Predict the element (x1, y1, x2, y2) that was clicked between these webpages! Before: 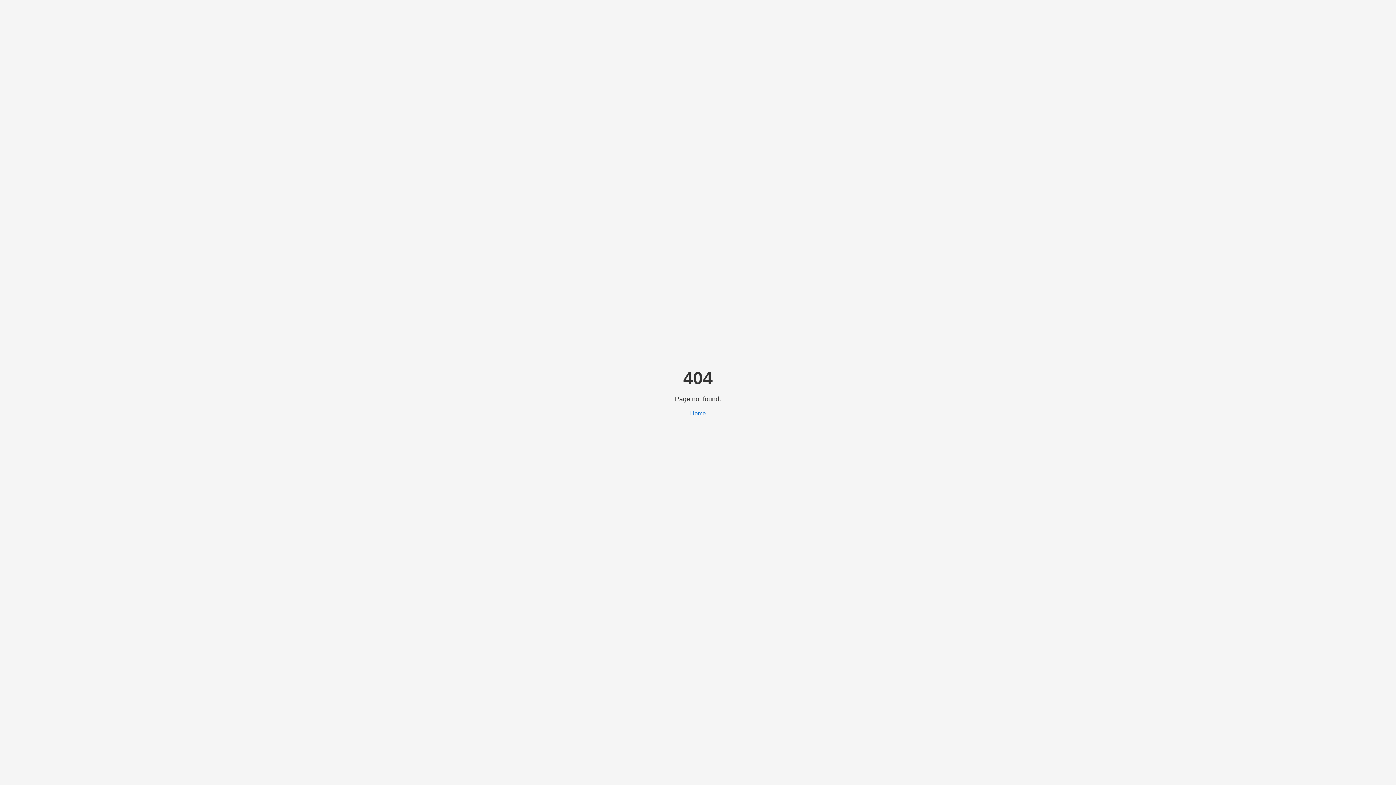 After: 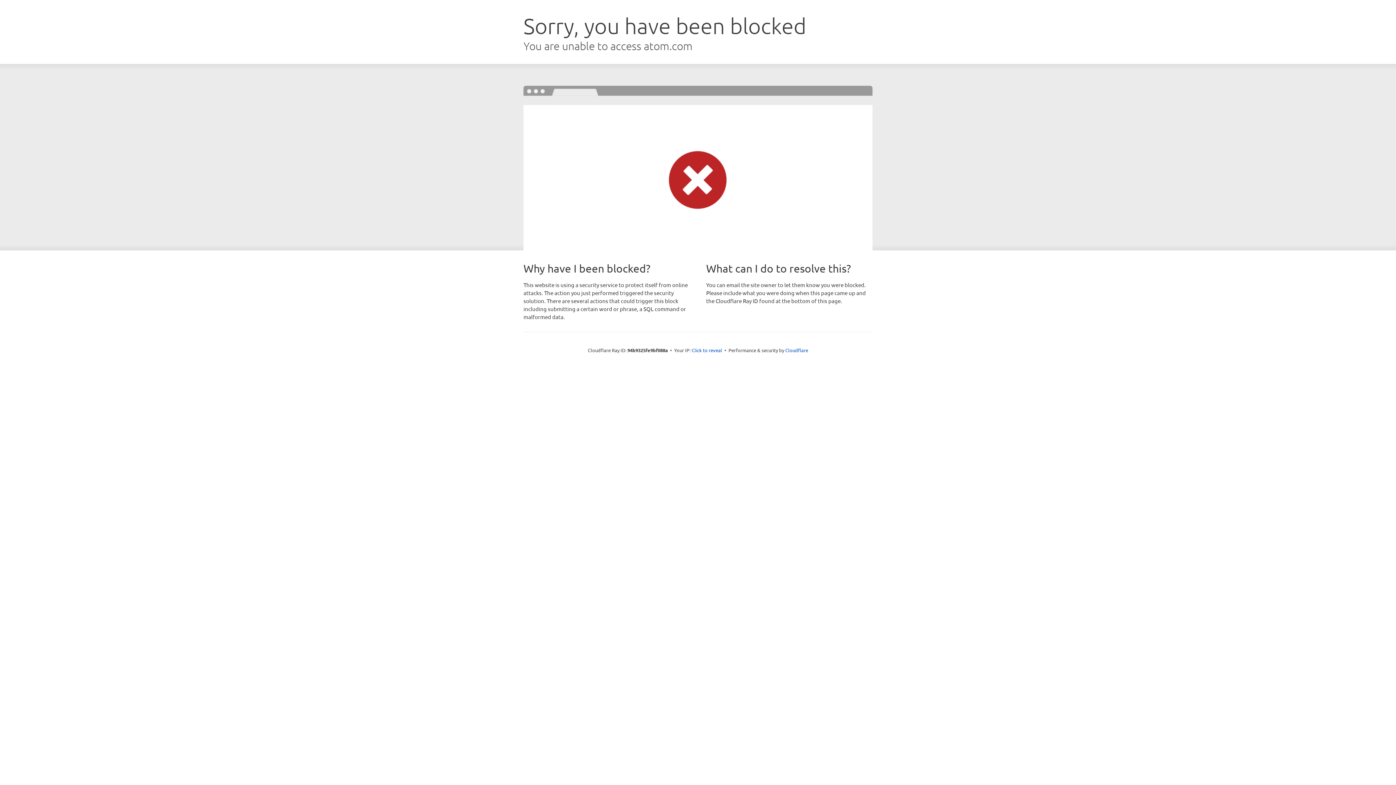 Action: bbox: (690, 410, 706, 416) label: Home